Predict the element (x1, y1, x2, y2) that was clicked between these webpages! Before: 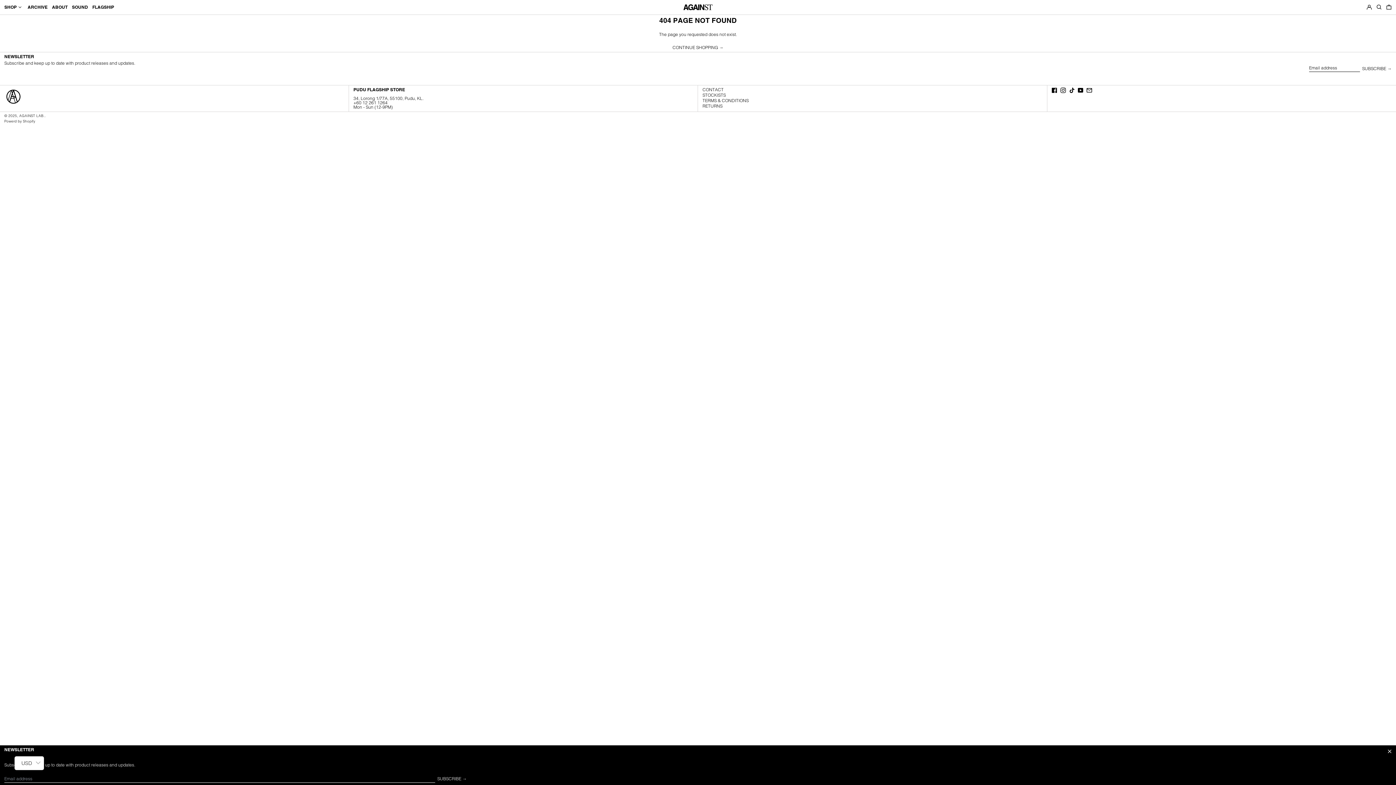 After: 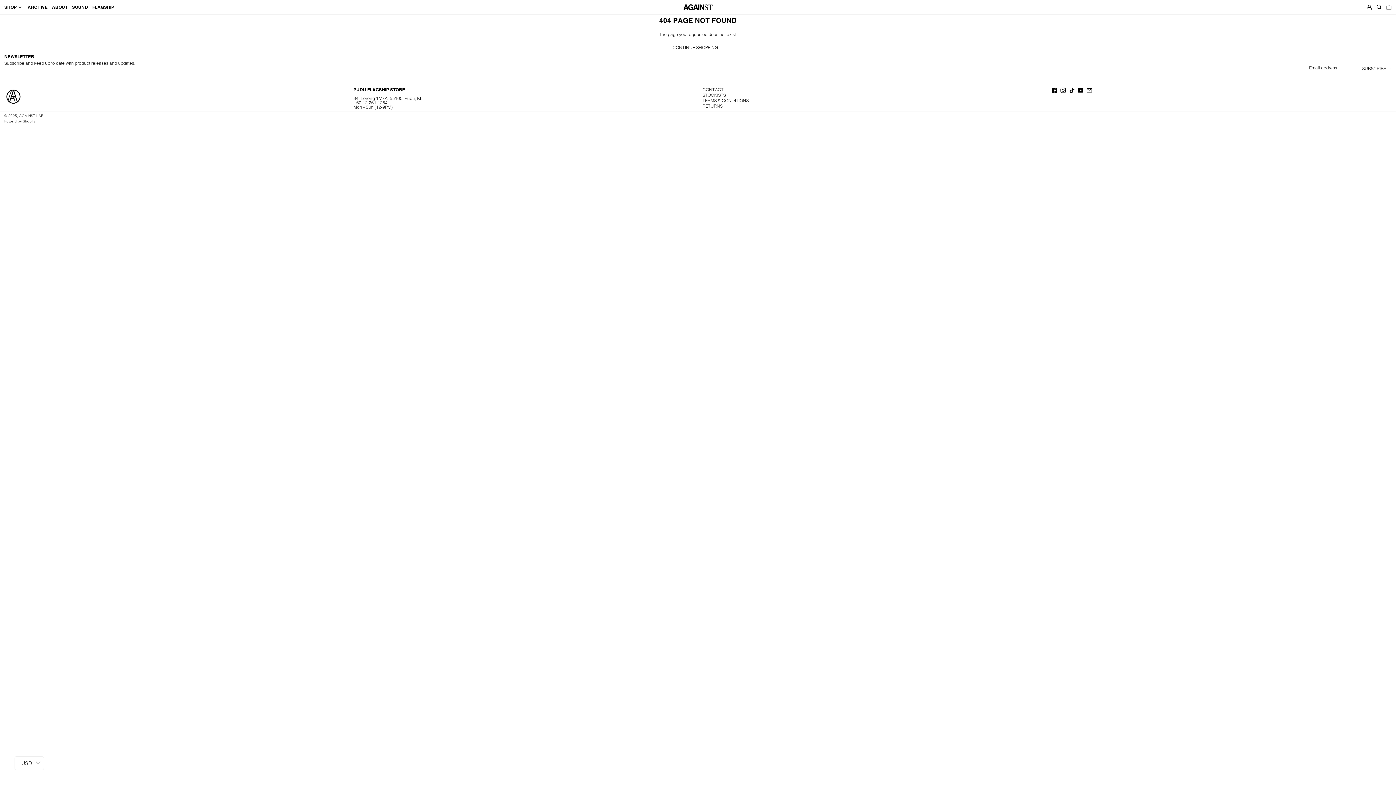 Action: label: Close bbox: (1385, 748, 1394, 756)